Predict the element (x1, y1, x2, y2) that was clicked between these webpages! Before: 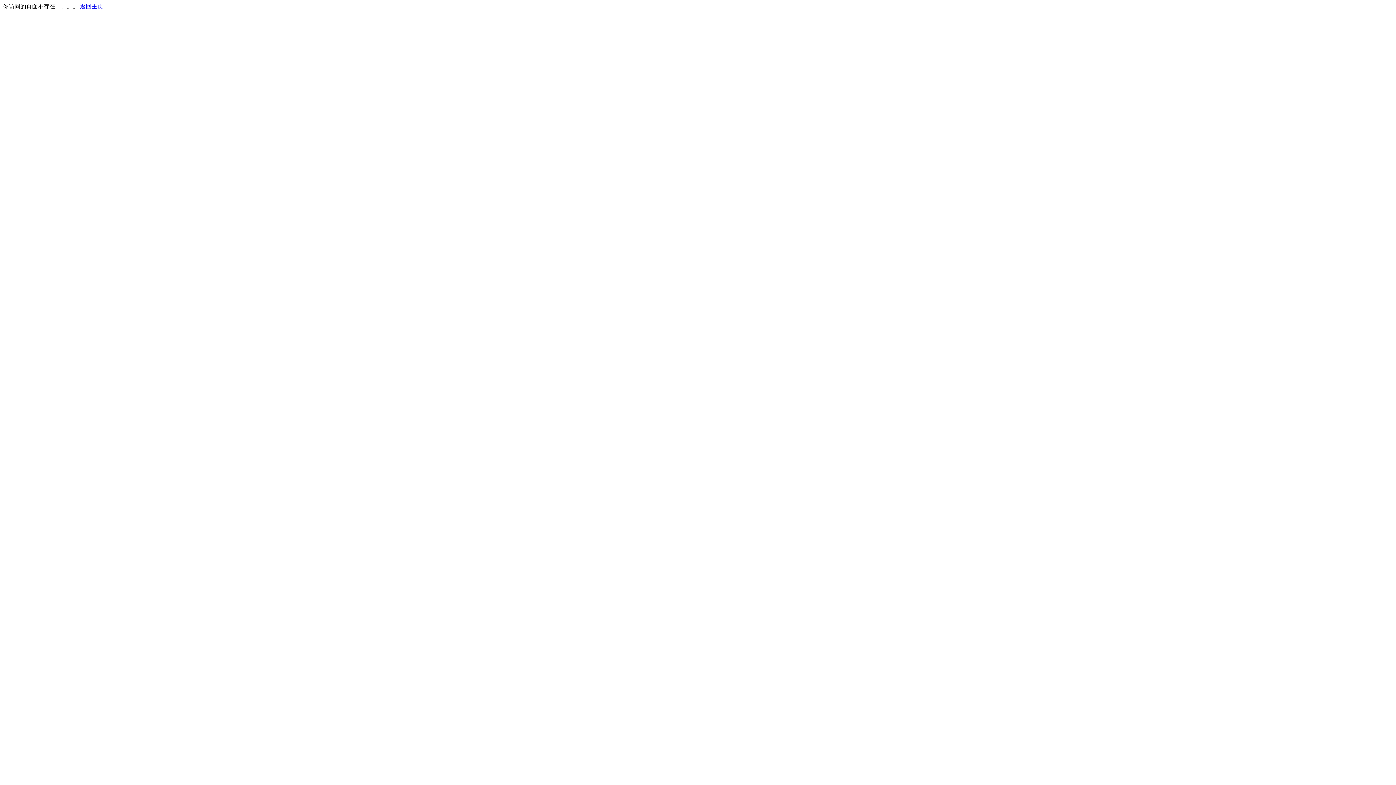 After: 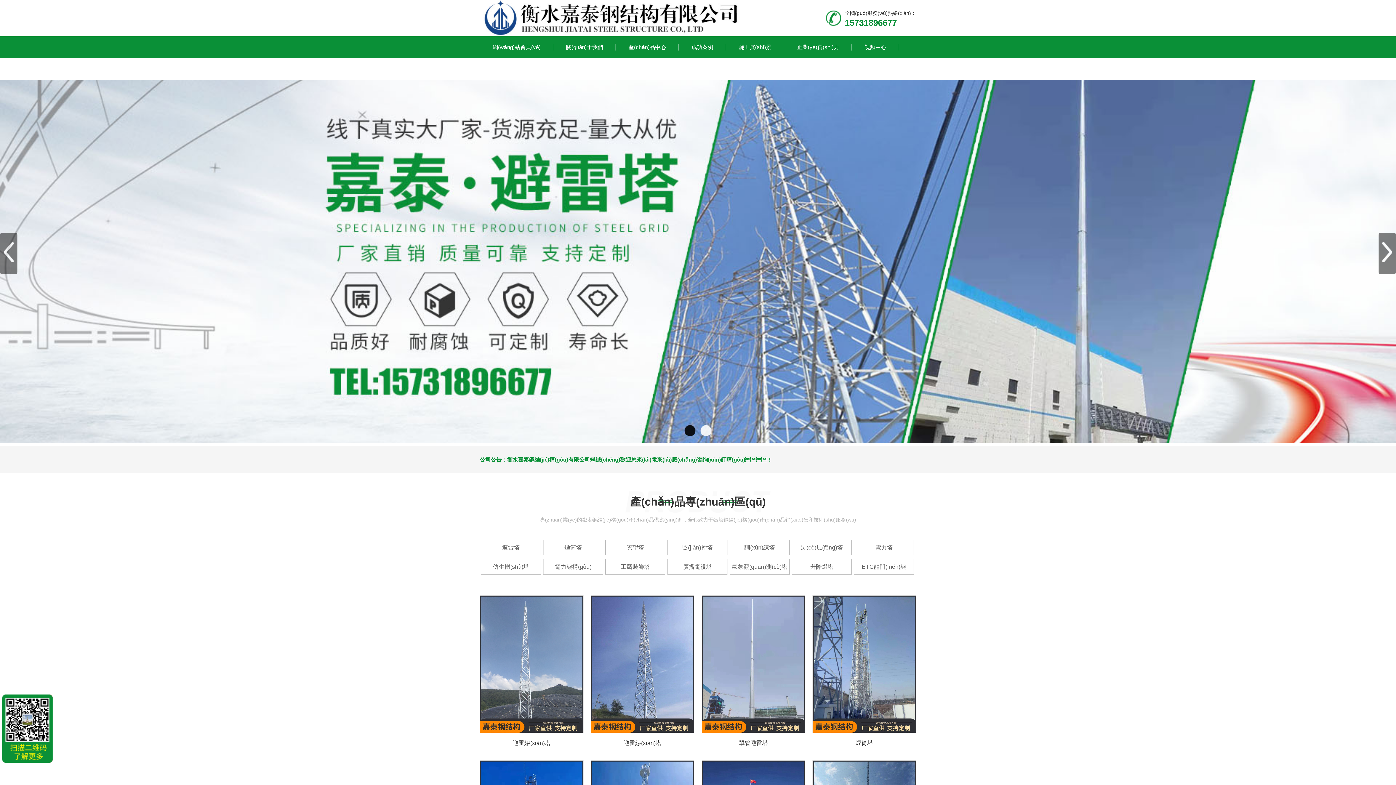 Action: bbox: (80, 3, 103, 9) label: 返回主页